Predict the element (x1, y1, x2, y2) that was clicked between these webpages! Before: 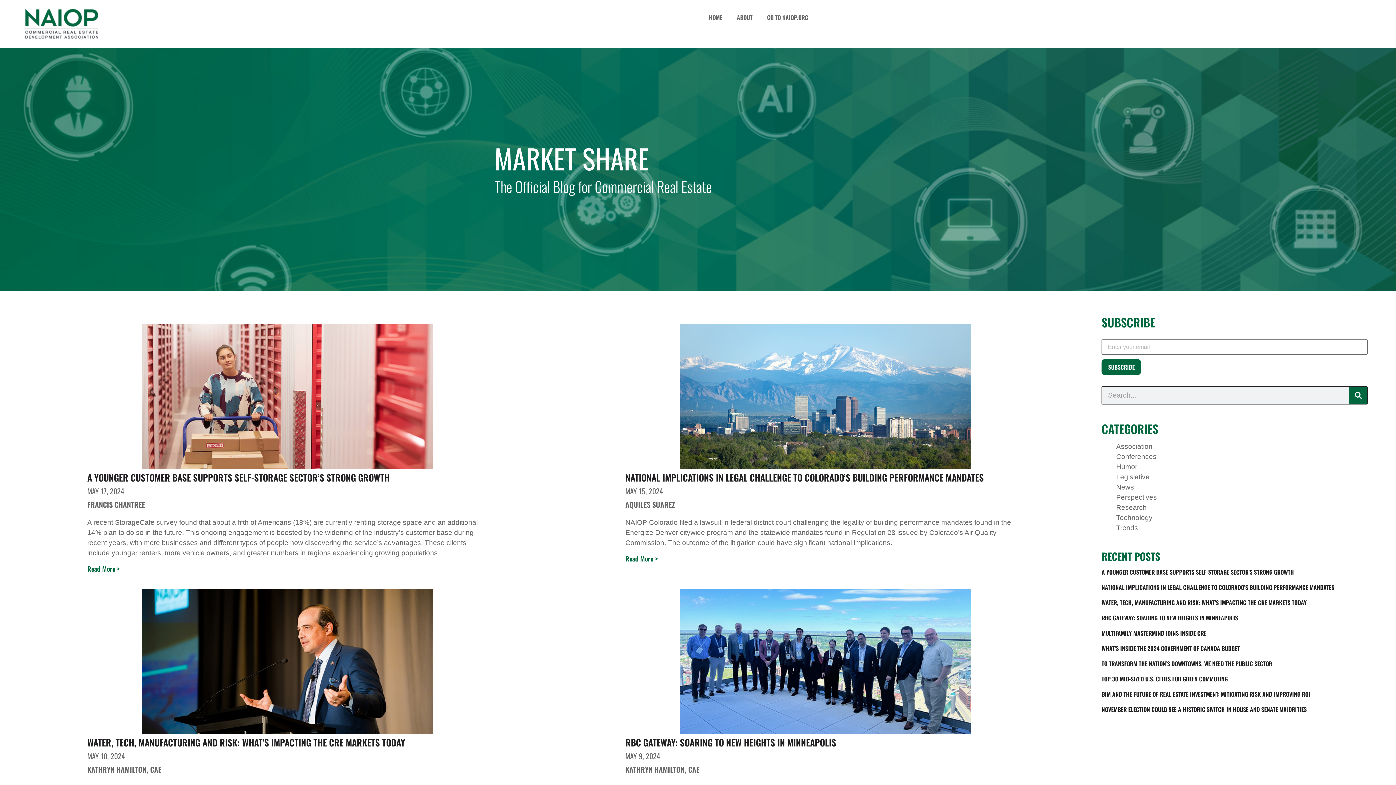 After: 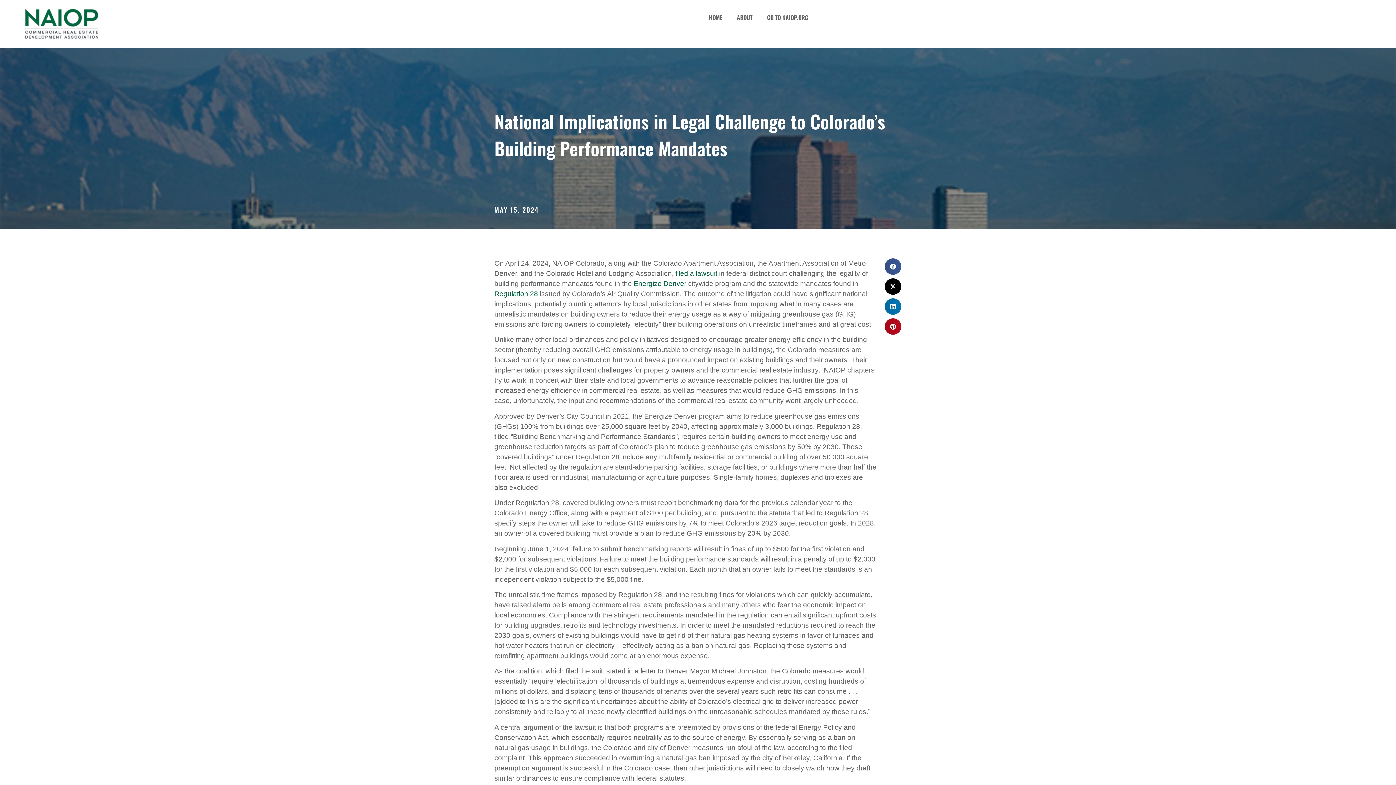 Action: bbox: (1101, 583, 1334, 592) label: NATIONAL IMPLICATIONS IN LEGAL CHALLENGE TO COLORADO’S BUILDING PERFORMANCE MANDATES